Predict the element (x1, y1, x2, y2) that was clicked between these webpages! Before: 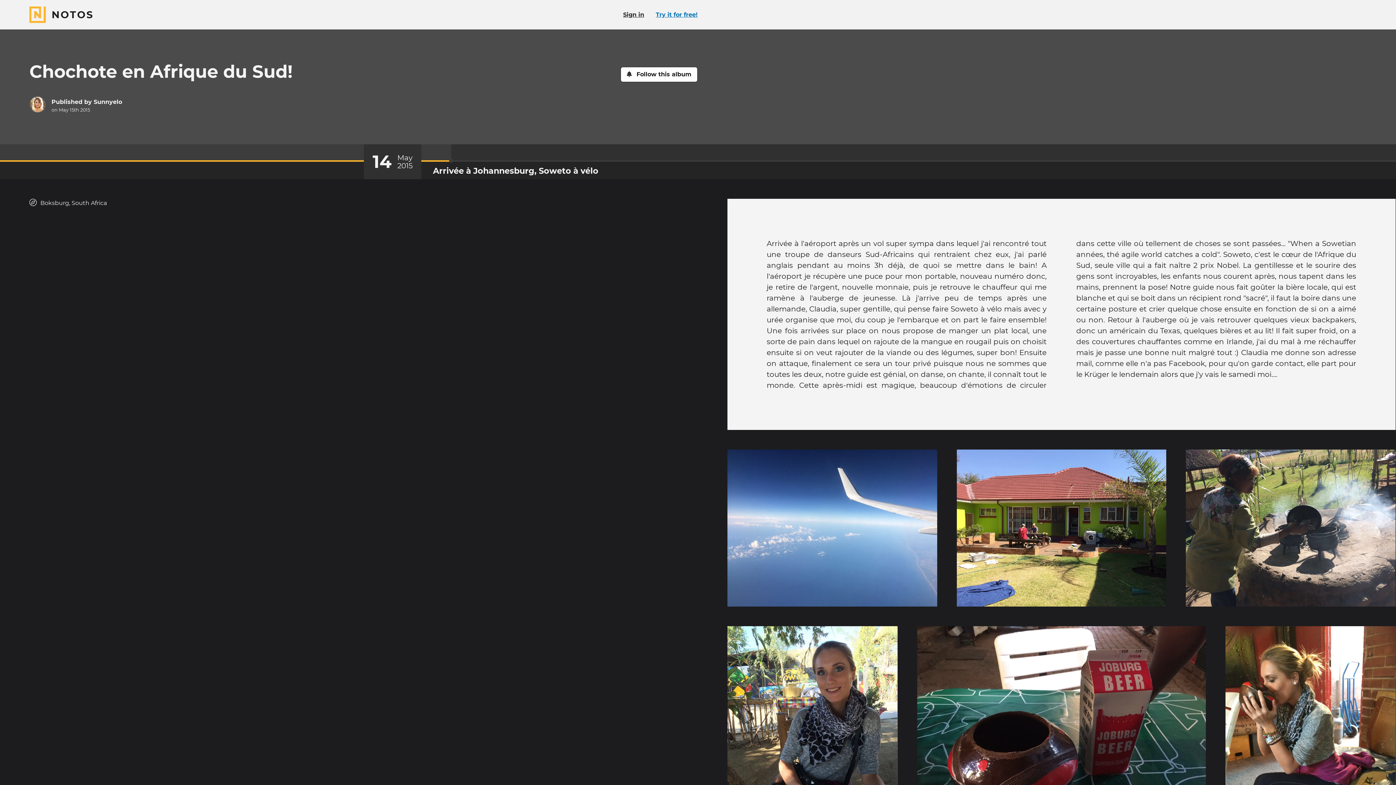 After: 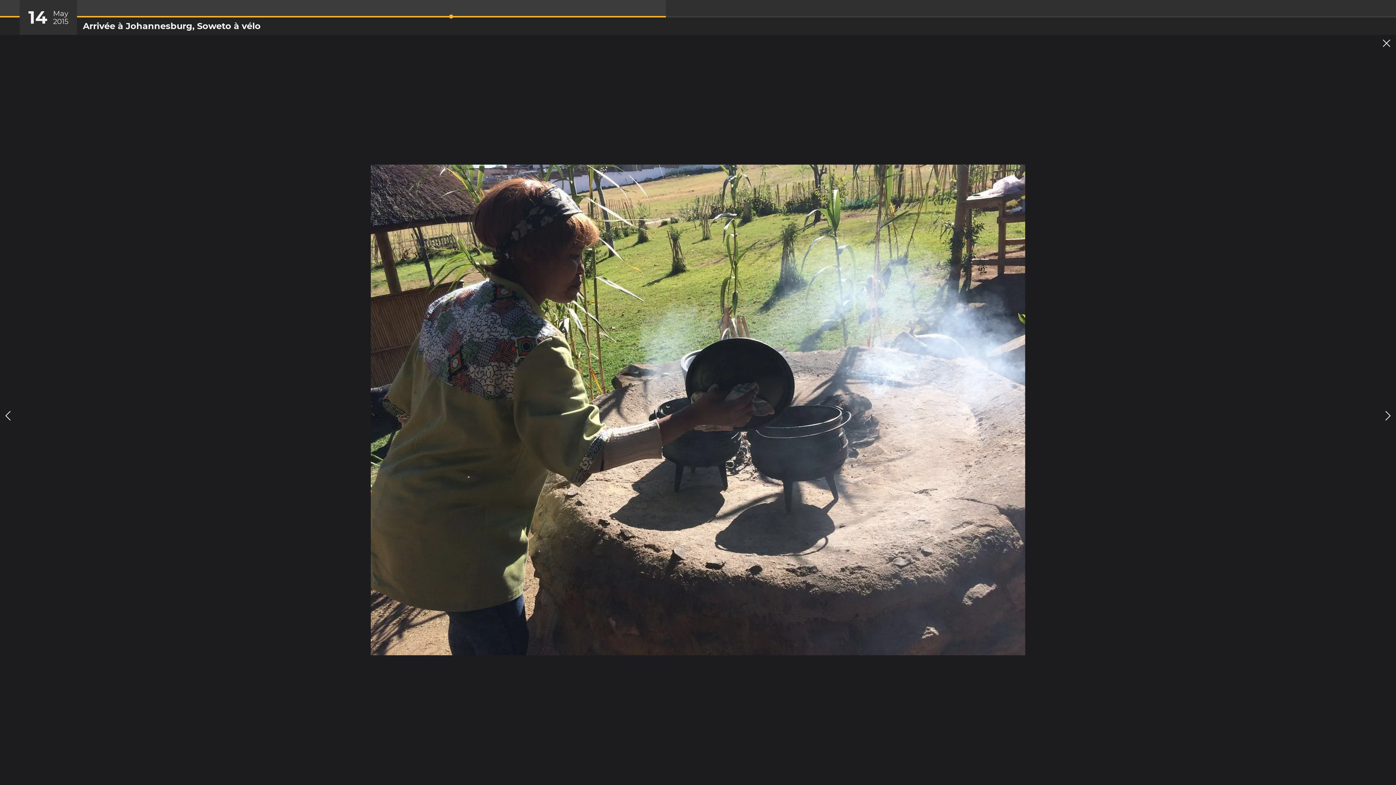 Action: bbox: (1186, 449, 1396, 607)